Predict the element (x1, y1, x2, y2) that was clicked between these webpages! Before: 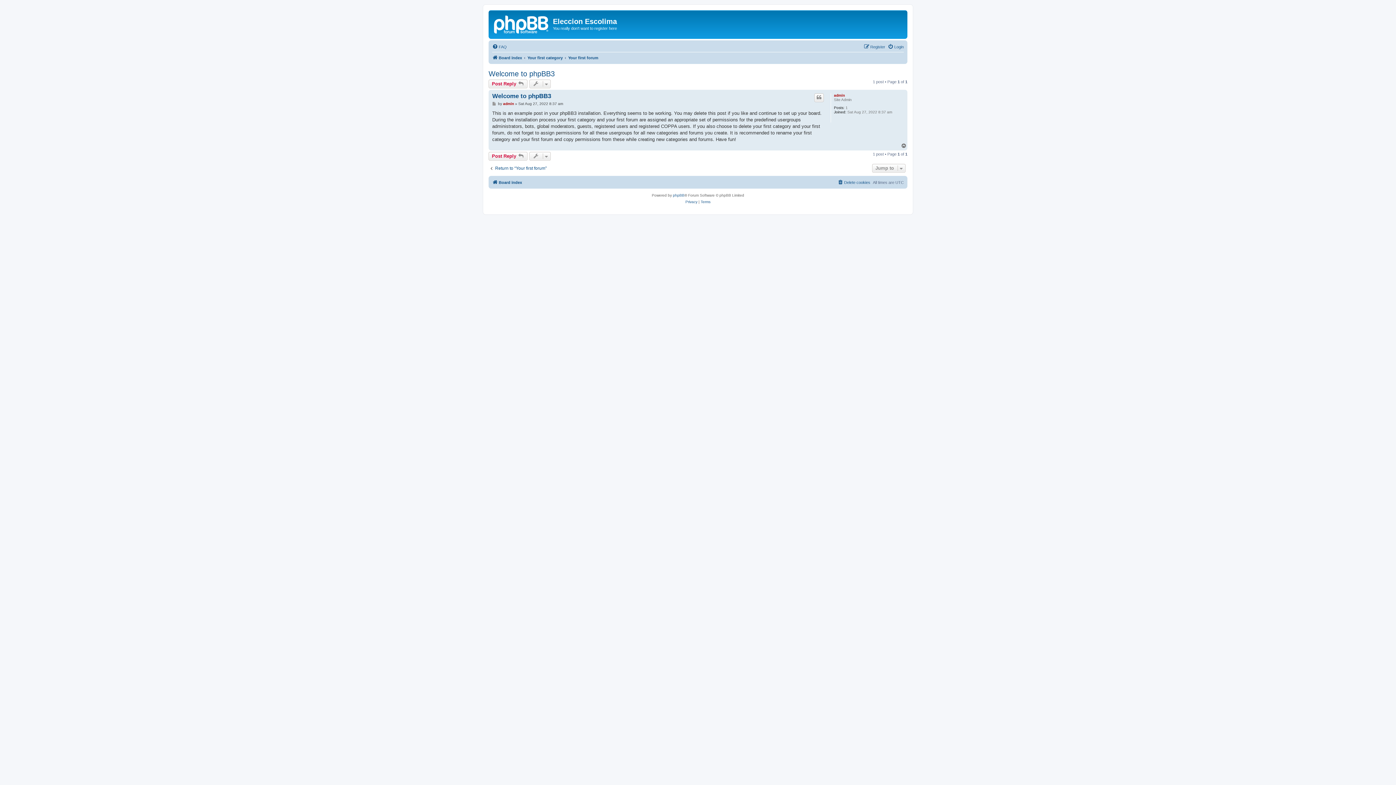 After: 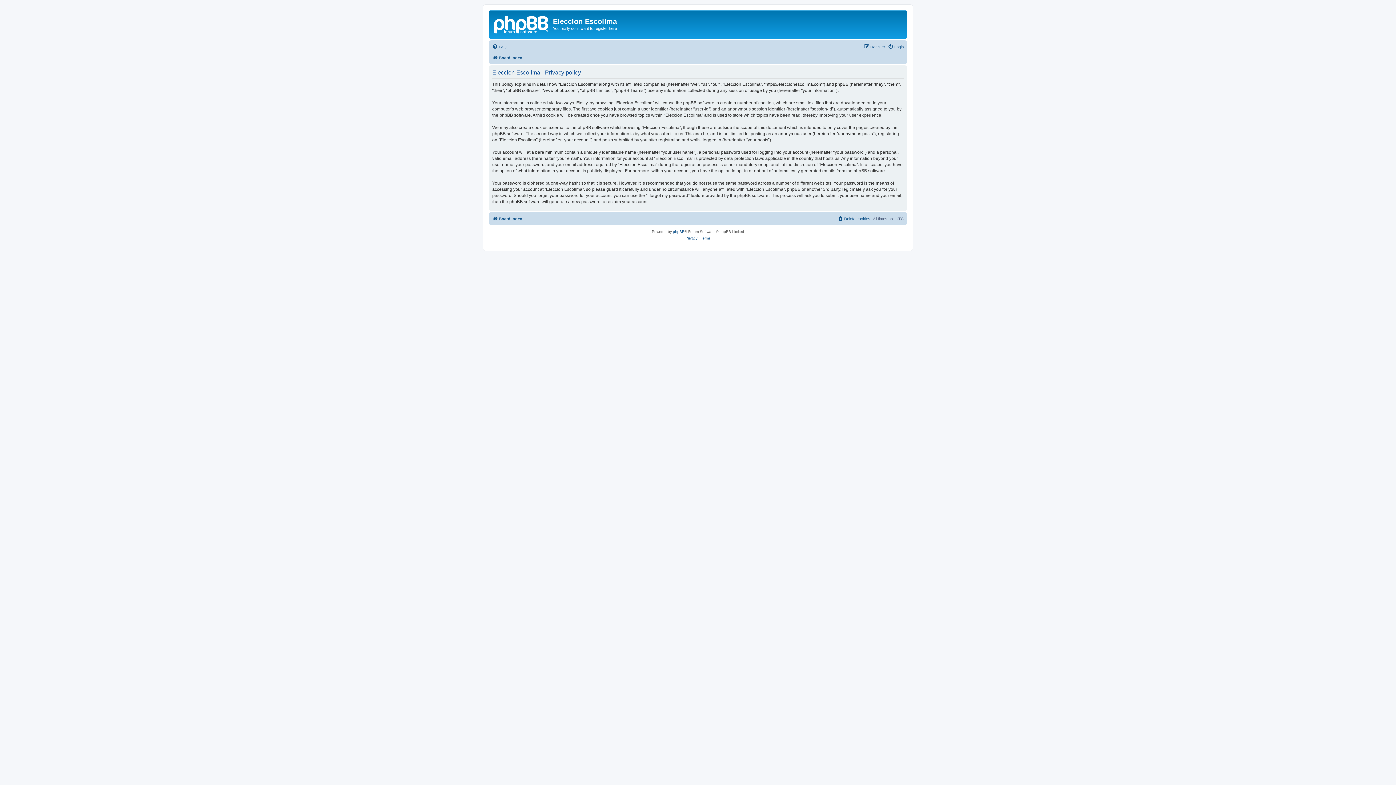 Action: bbox: (685, 198, 697, 205) label: Privacy